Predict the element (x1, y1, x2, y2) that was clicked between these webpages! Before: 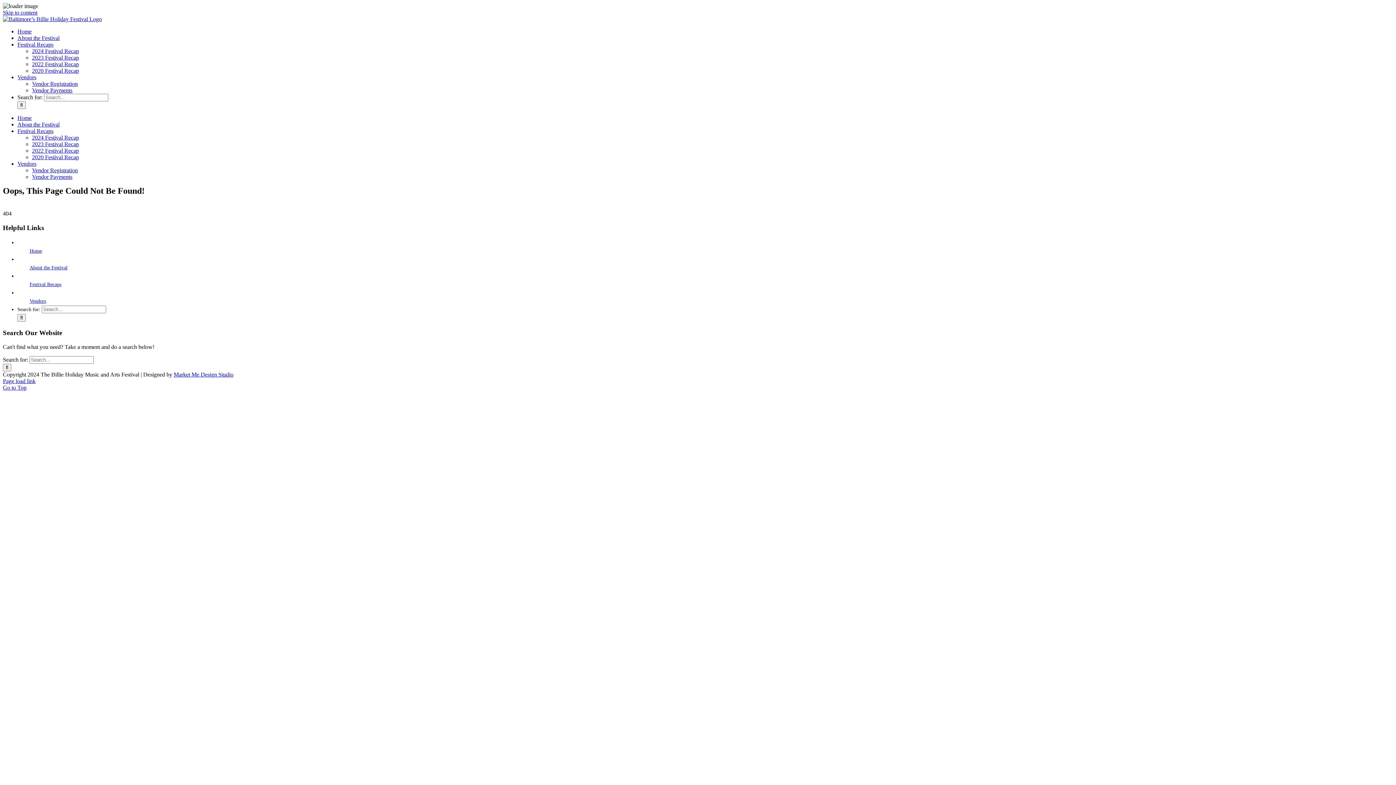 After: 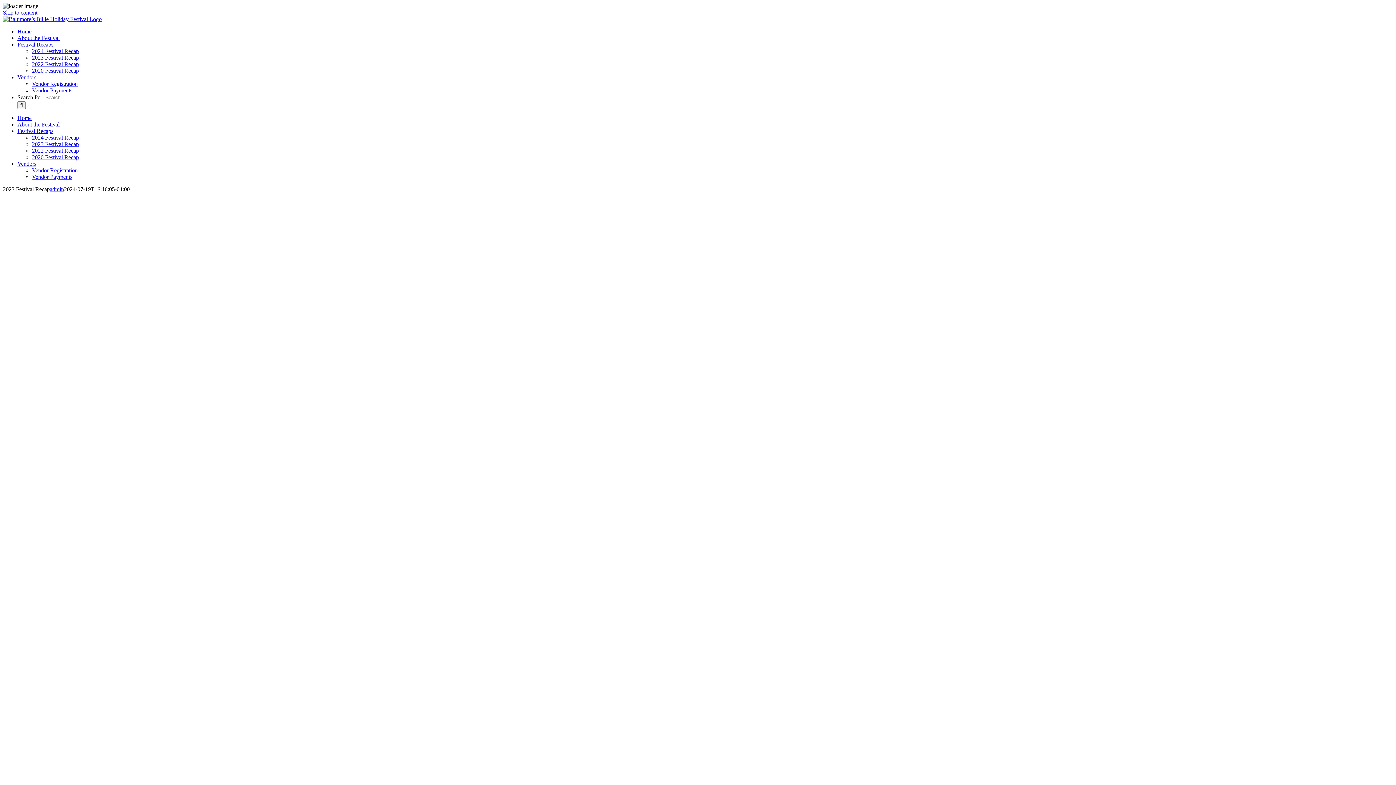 Action: label: 2023 Festival Recap bbox: (32, 141, 78, 147)